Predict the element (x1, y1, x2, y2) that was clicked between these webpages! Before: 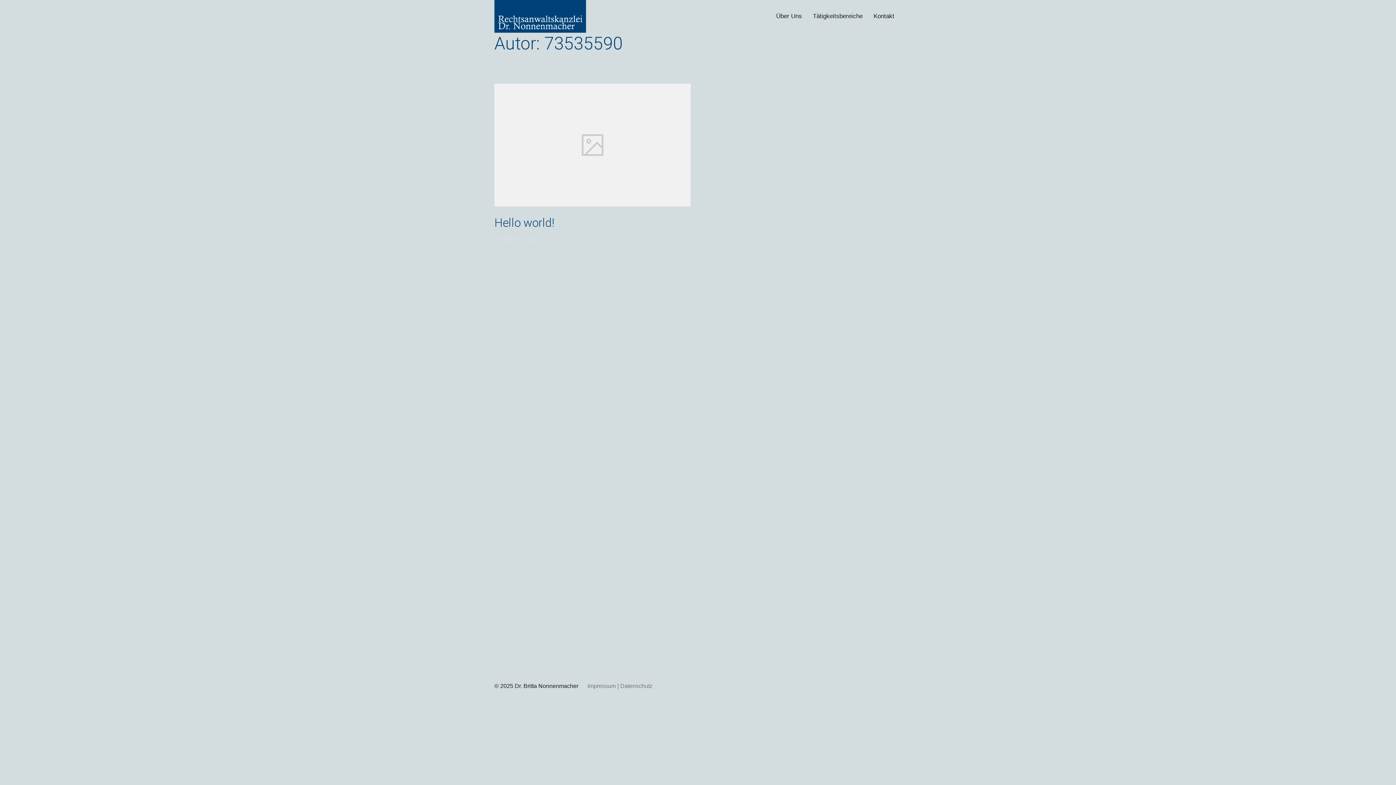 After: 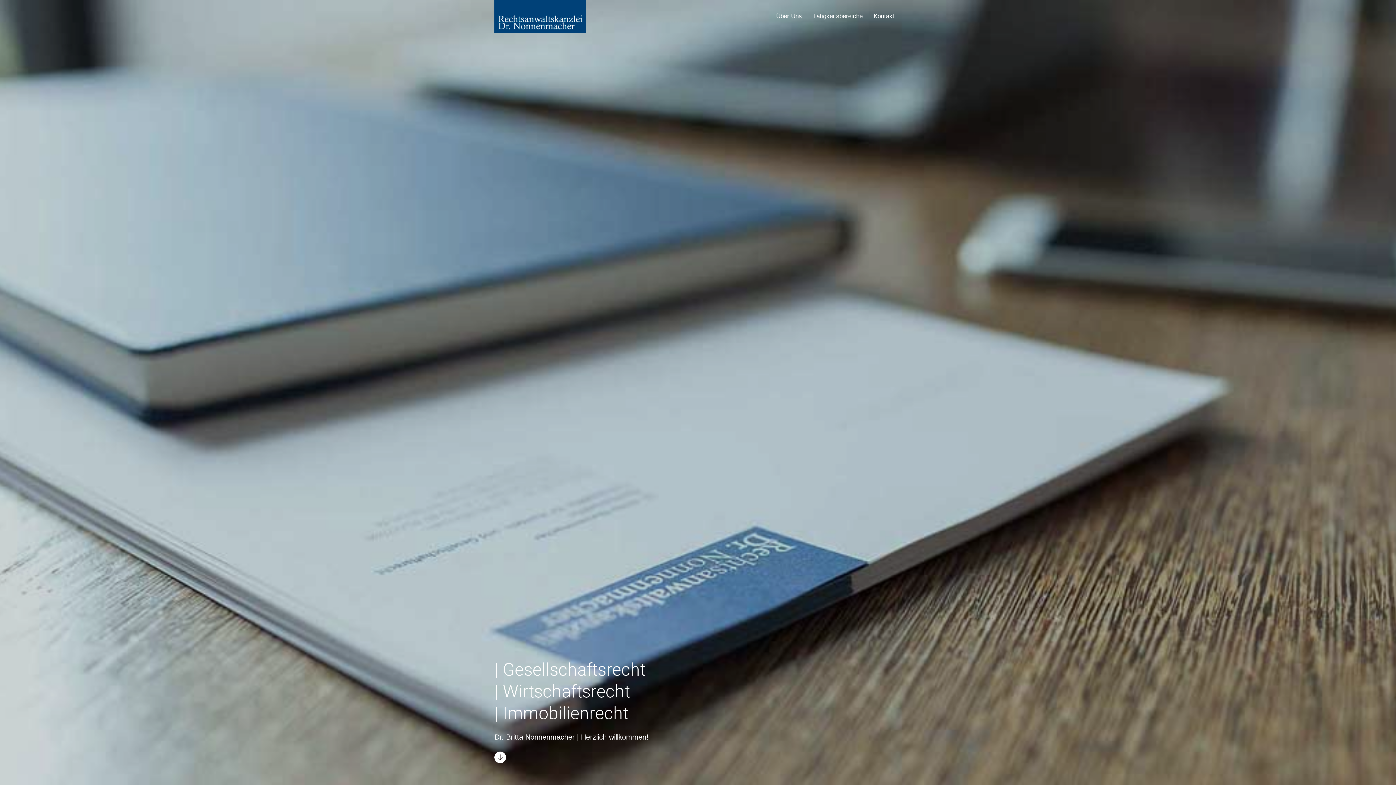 Action: bbox: (514, 683, 578, 689) label: Dr. Britta Nonnenmacher